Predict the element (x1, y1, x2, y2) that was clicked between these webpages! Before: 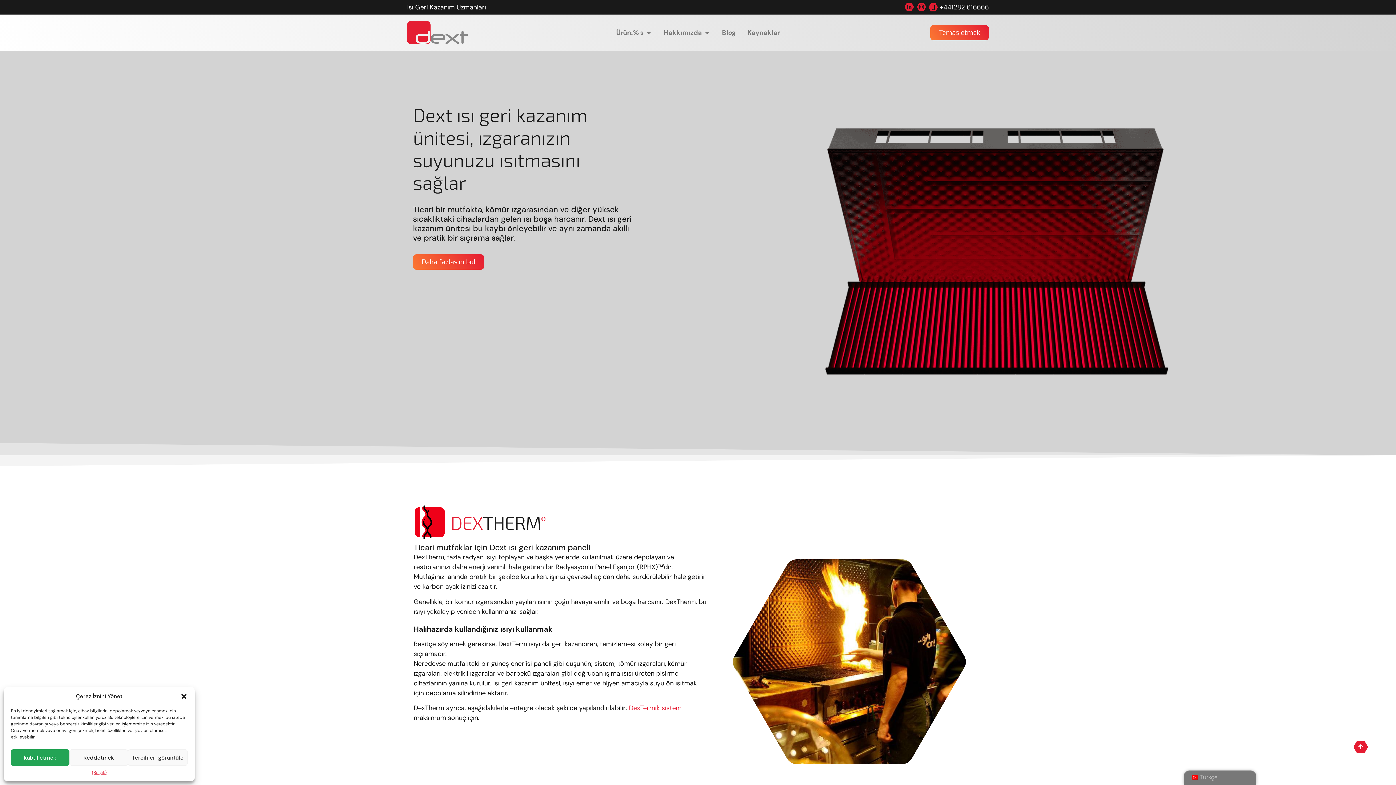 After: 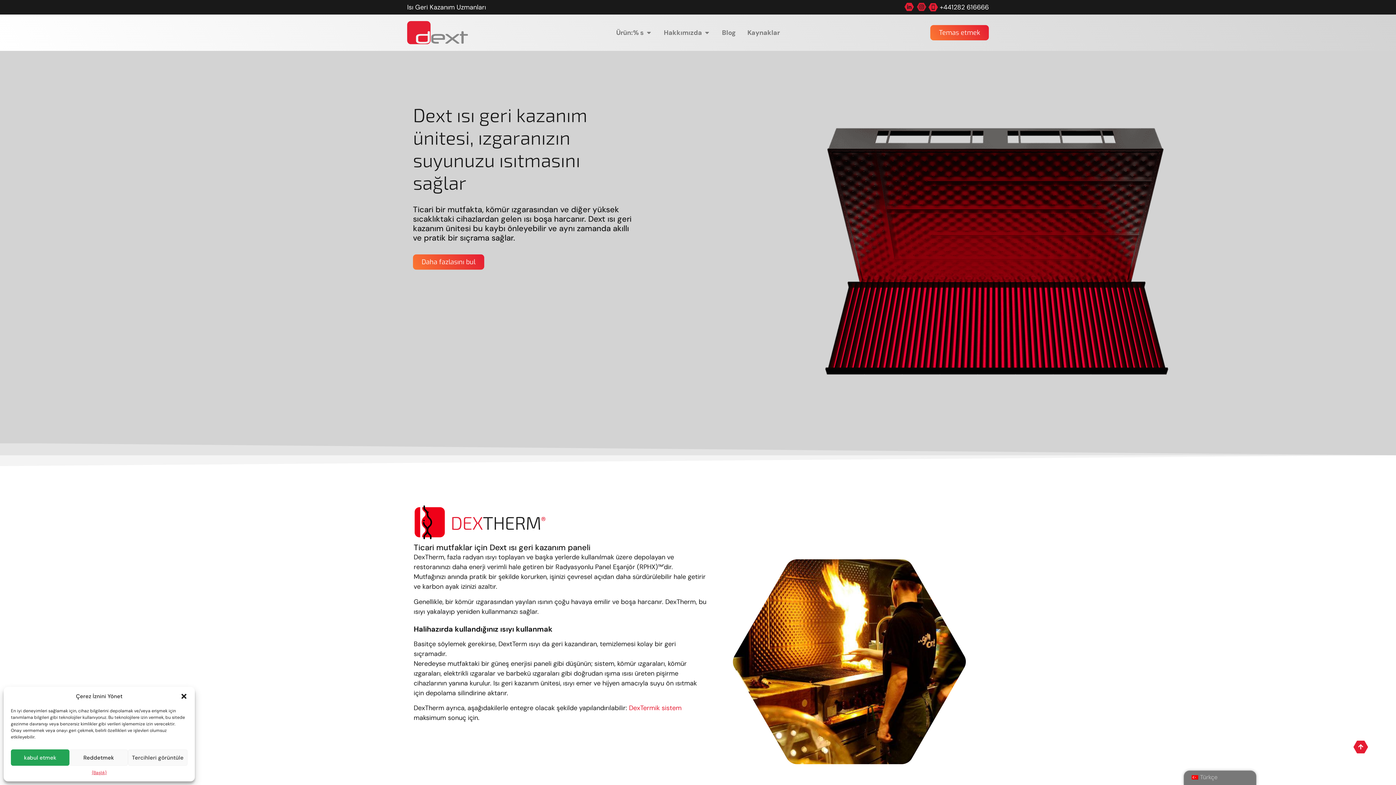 Action: bbox: (916, 2, 926, 11)